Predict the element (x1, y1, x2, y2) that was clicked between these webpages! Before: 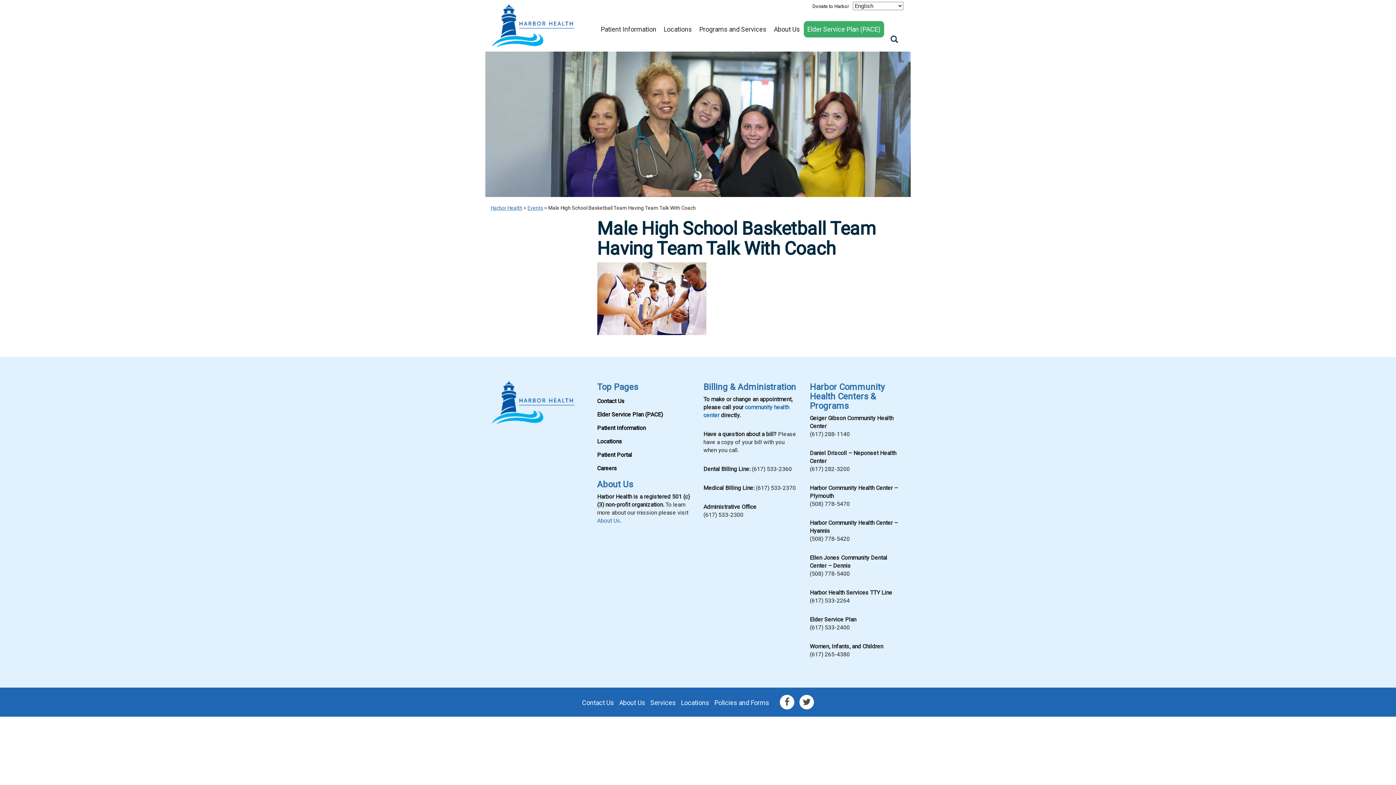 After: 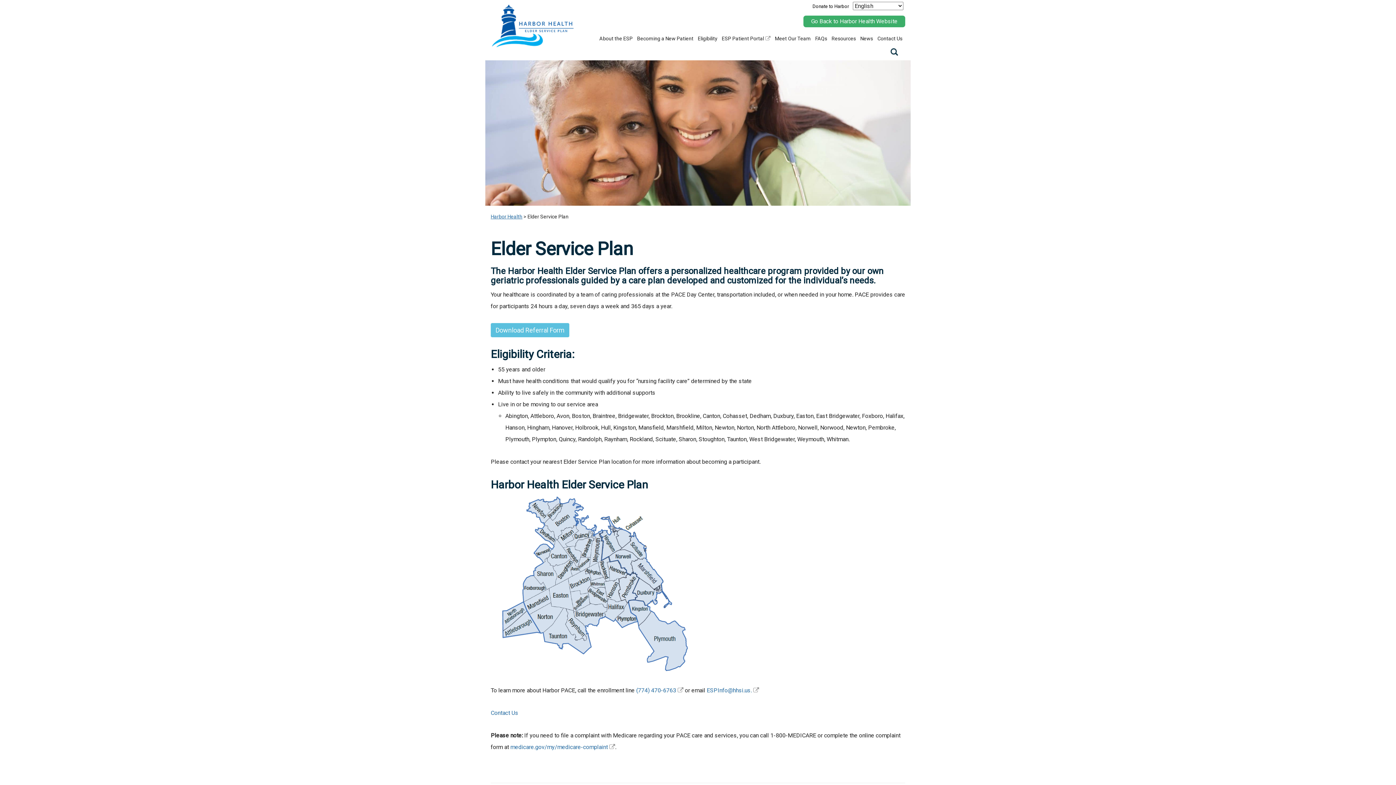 Action: bbox: (803, 21, 884, 37) label: Elder Service Plan (PACE)